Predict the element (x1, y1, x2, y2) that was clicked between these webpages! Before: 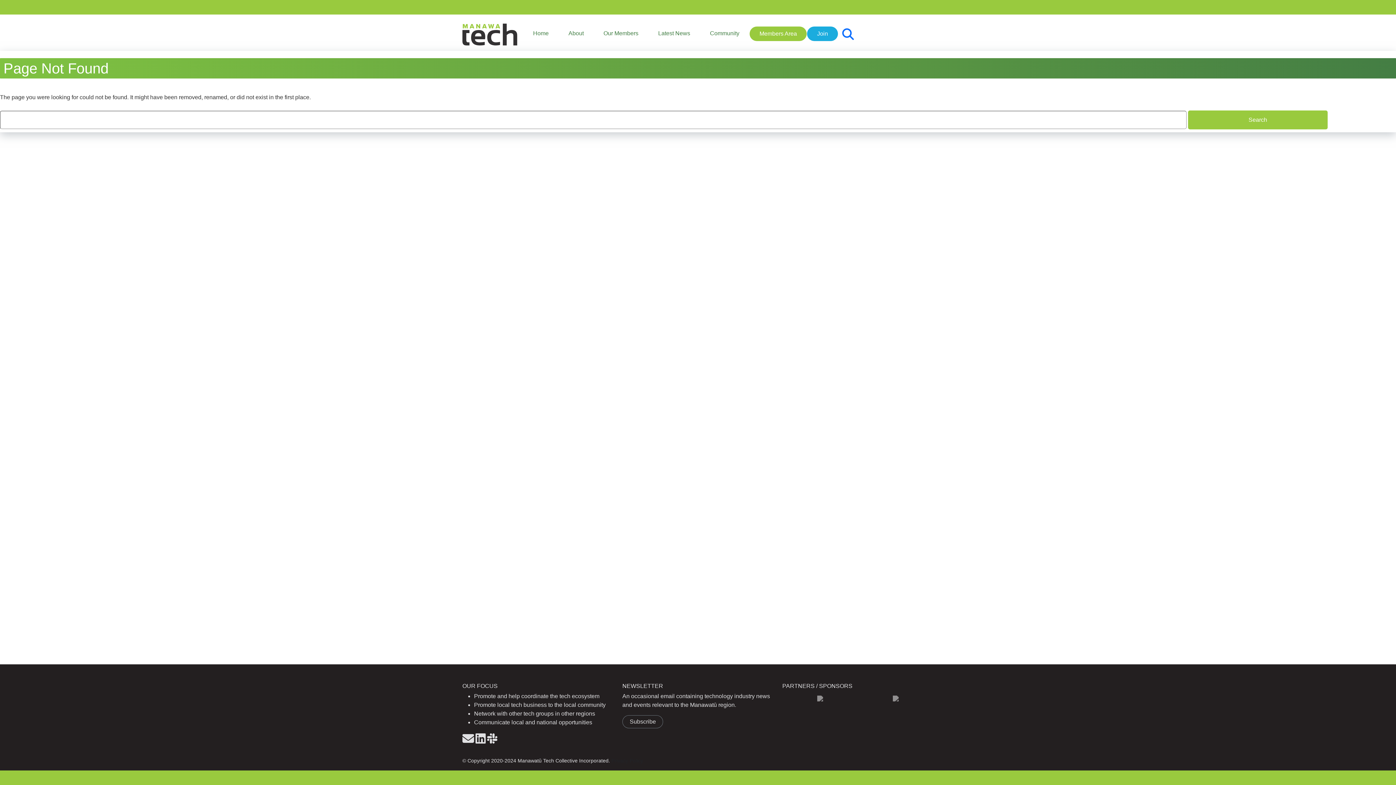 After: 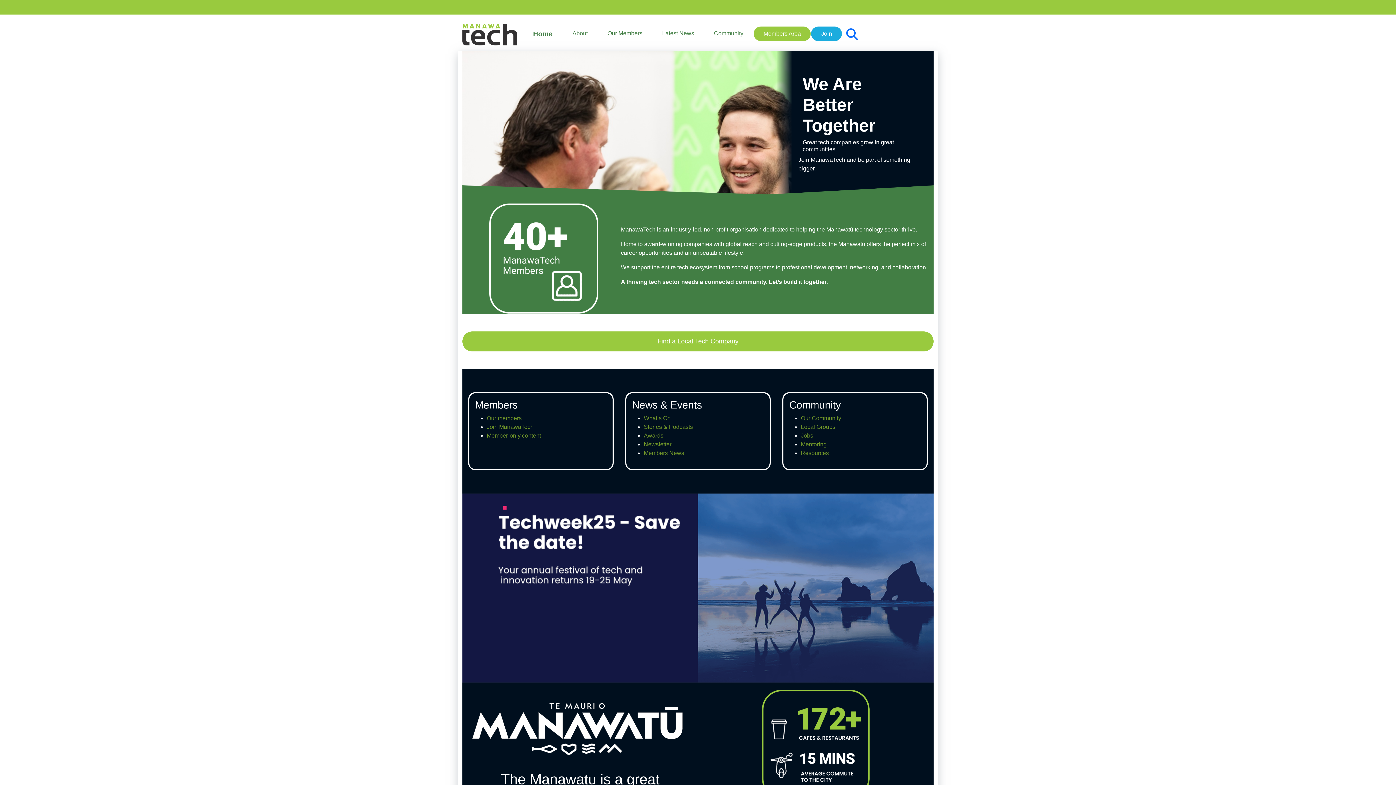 Action: bbox: (462, 21, 517, 47)